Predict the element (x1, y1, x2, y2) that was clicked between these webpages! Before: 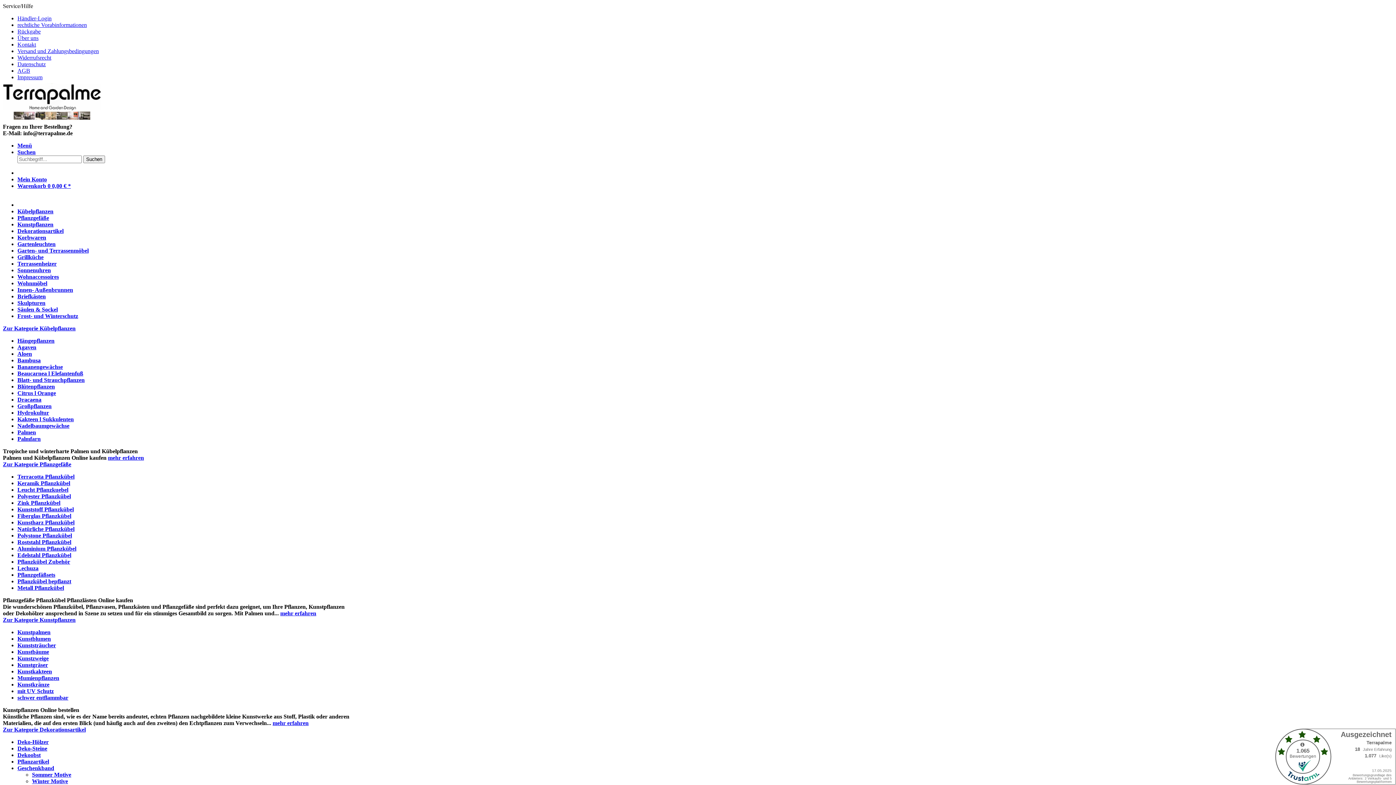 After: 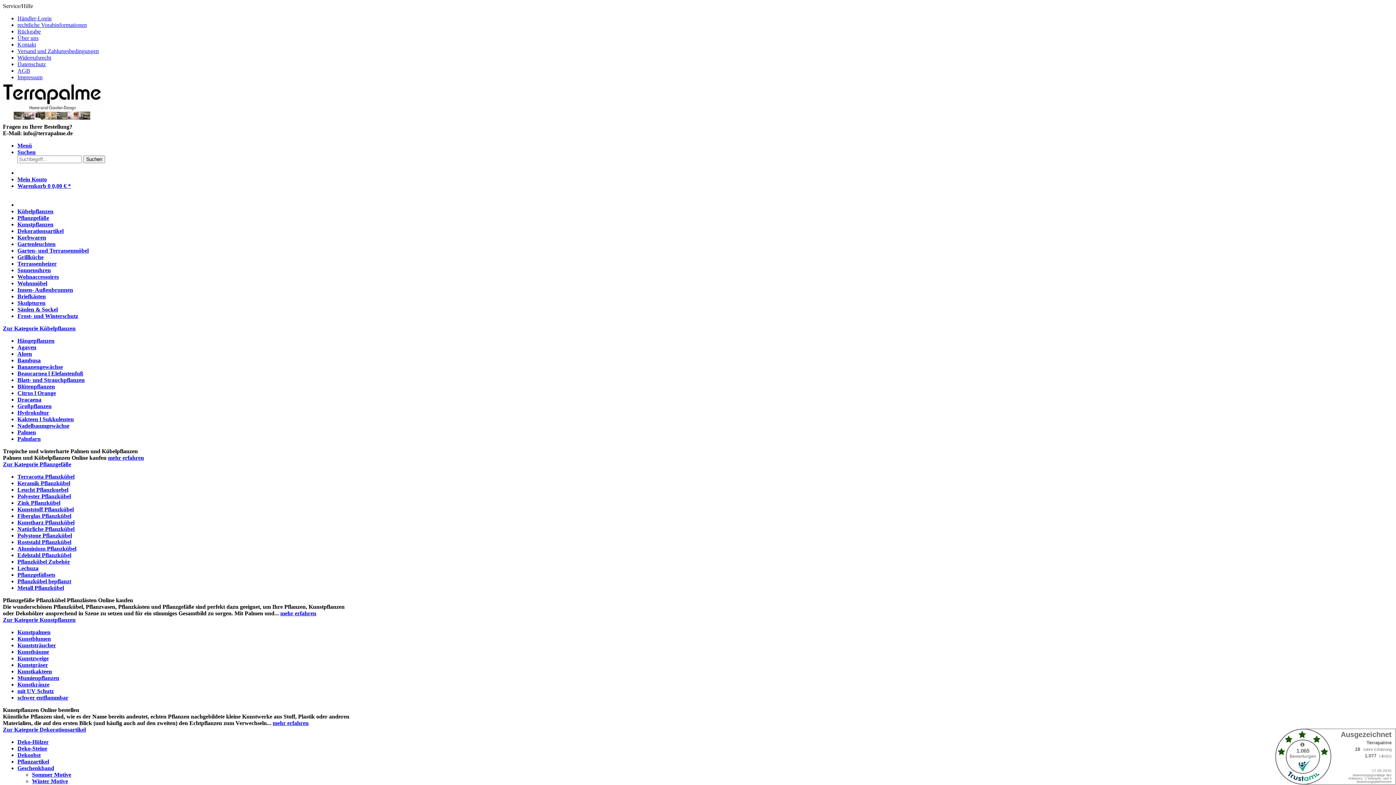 Action: label: Kunstkränze bbox: (17, 681, 49, 688)